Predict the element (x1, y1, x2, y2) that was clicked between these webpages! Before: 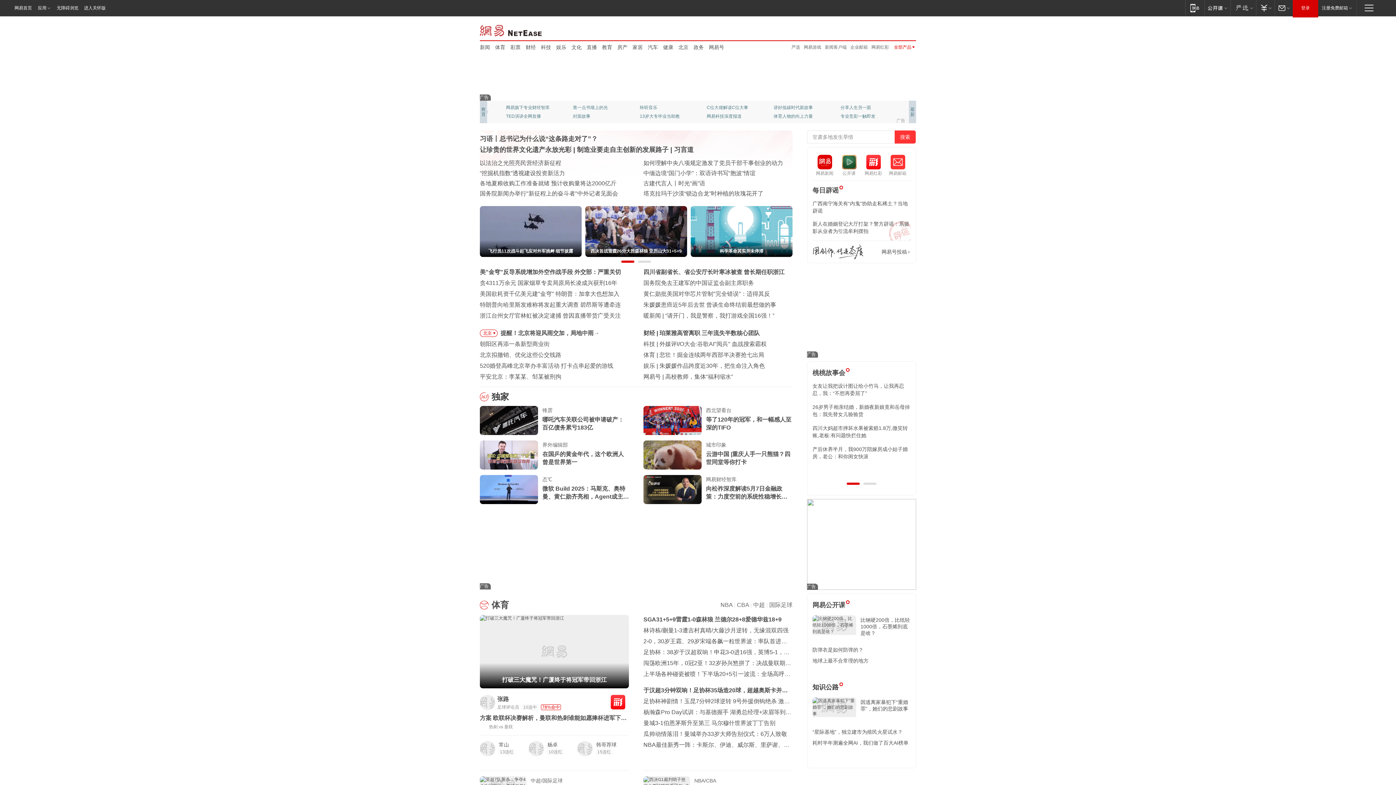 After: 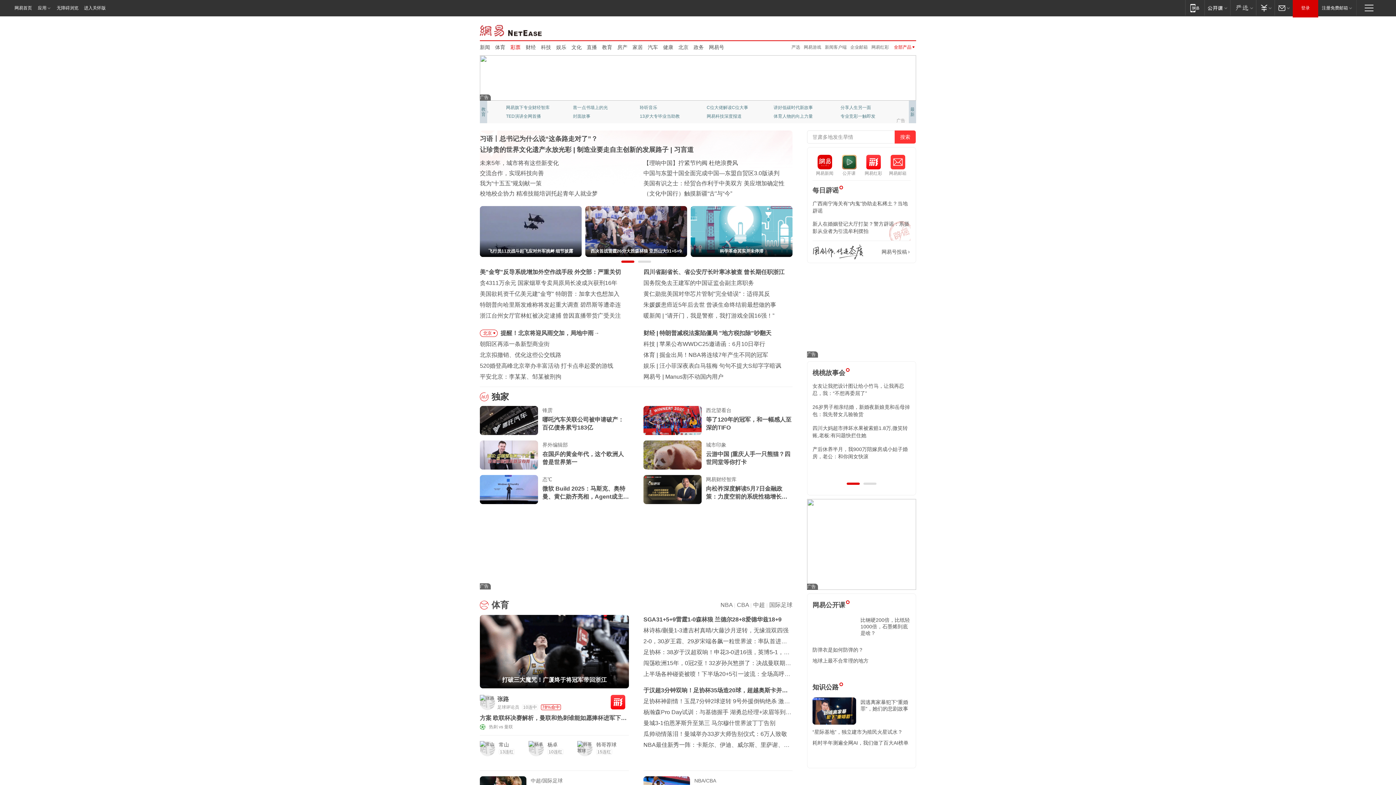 Action: label: 彩票 bbox: (510, 43, 520, 50)